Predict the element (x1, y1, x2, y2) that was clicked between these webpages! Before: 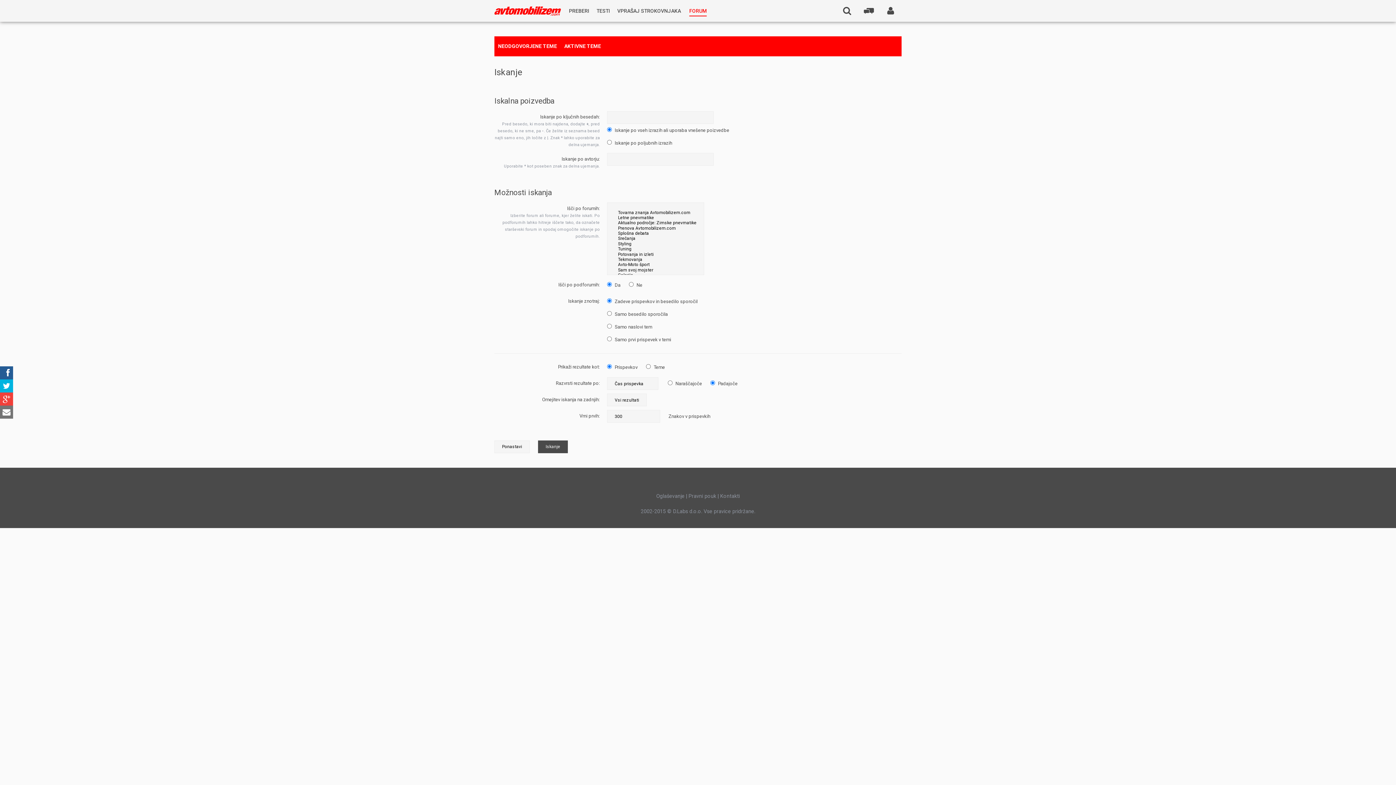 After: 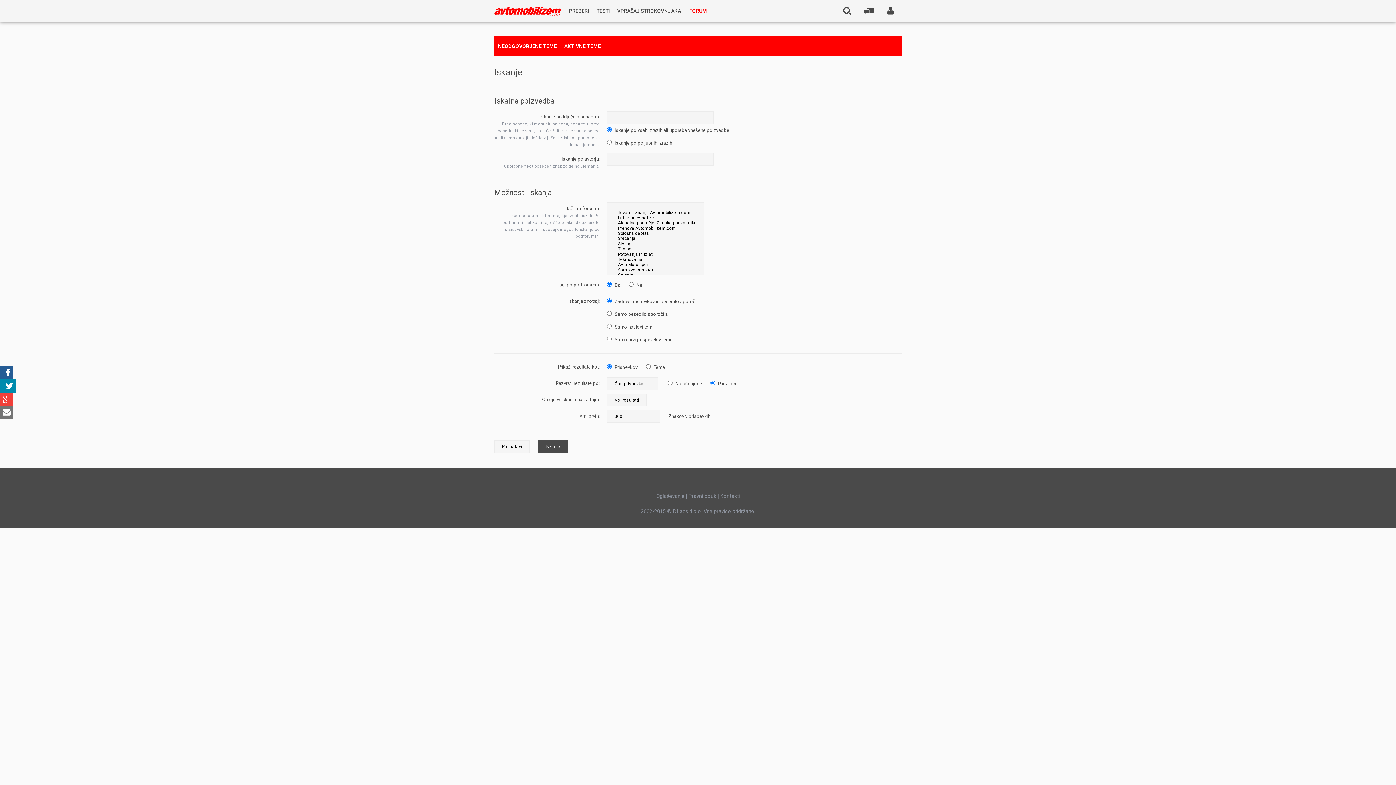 Action: bbox: (0, 379, 13, 392)